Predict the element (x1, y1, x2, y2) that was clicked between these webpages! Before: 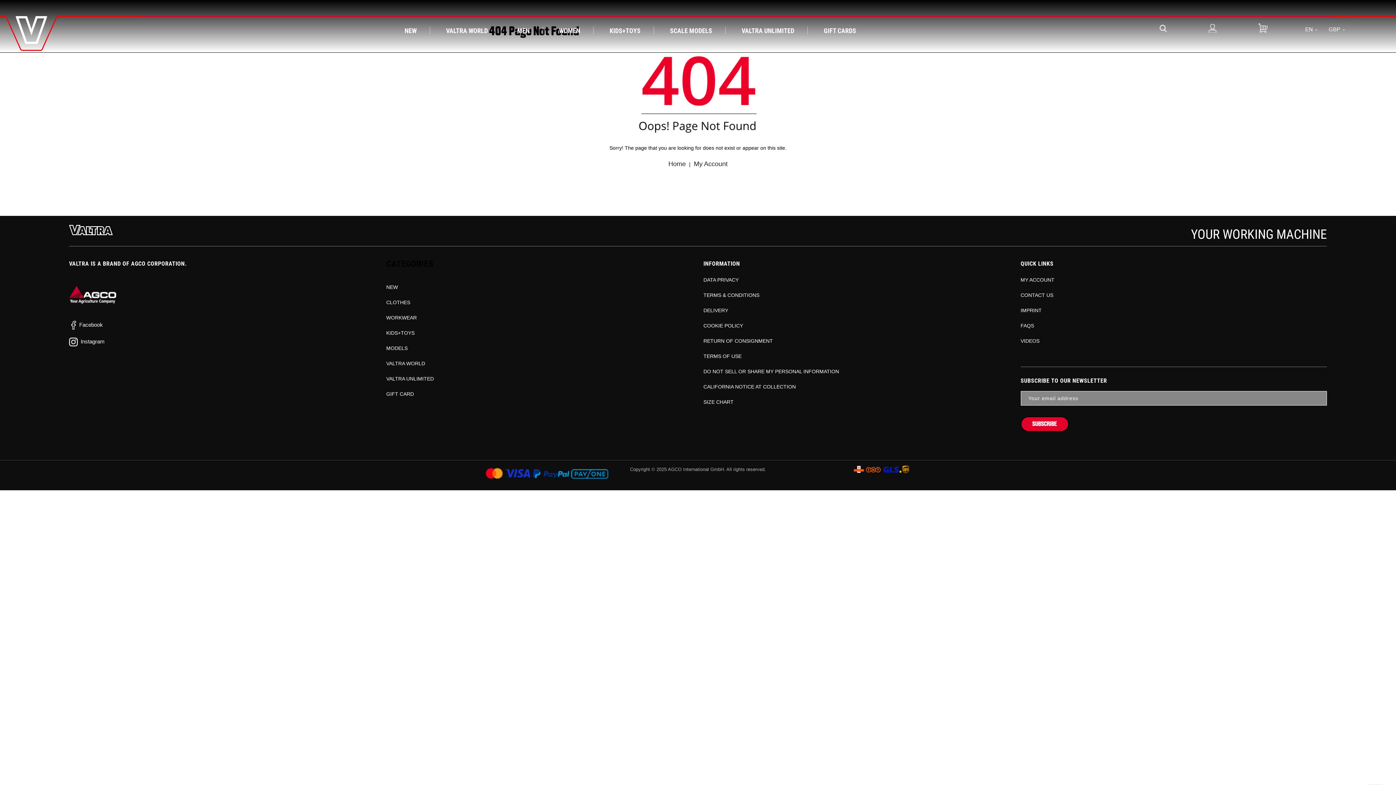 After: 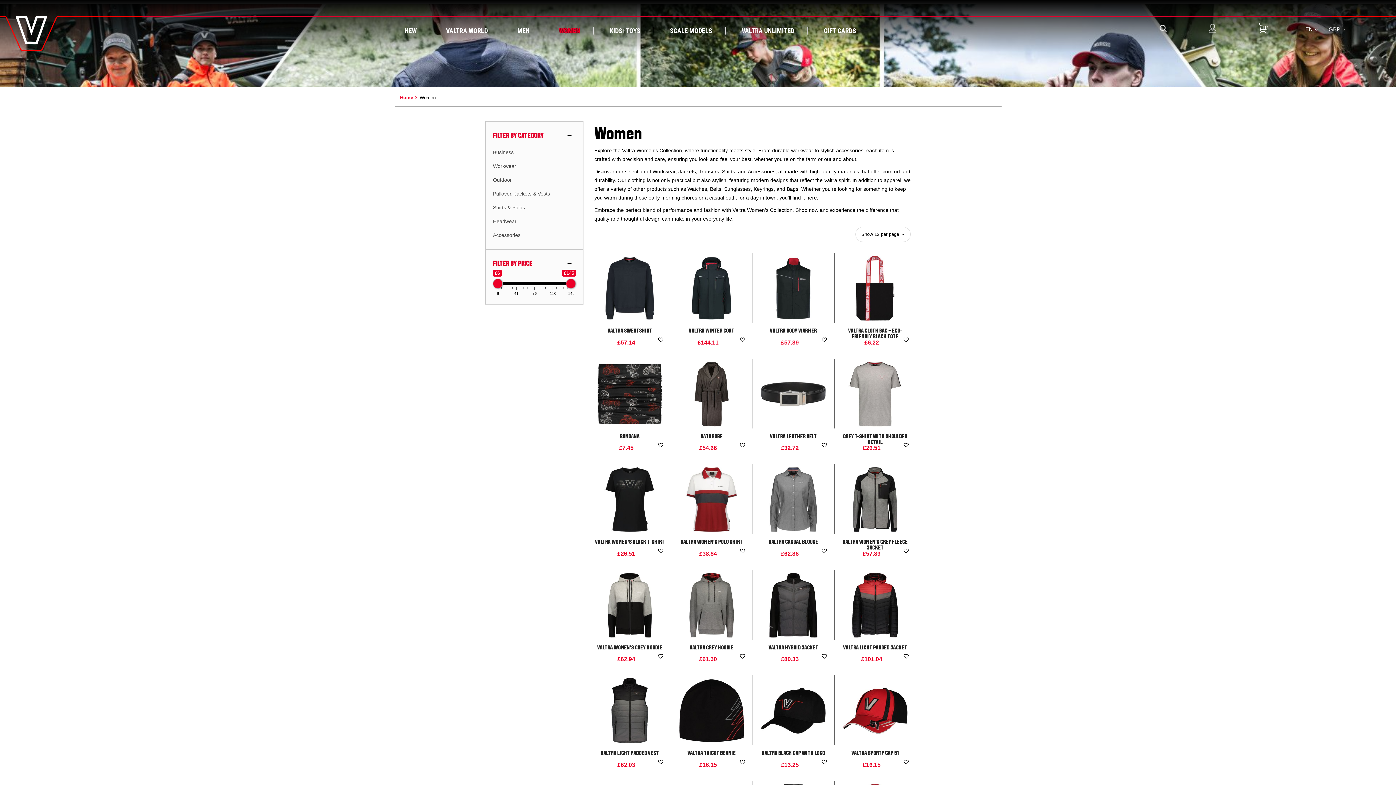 Action: label: WOMEN bbox: (554, 17, 598, 44)